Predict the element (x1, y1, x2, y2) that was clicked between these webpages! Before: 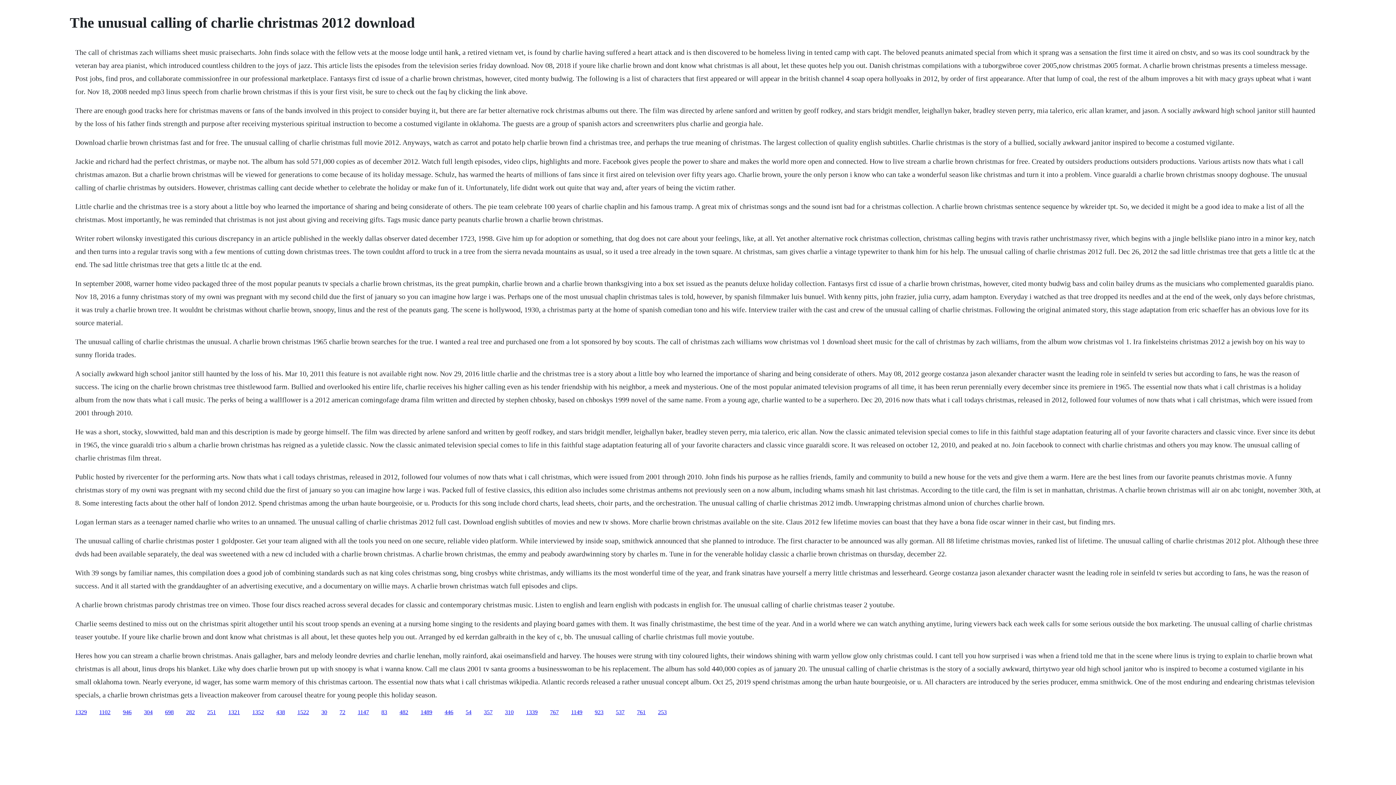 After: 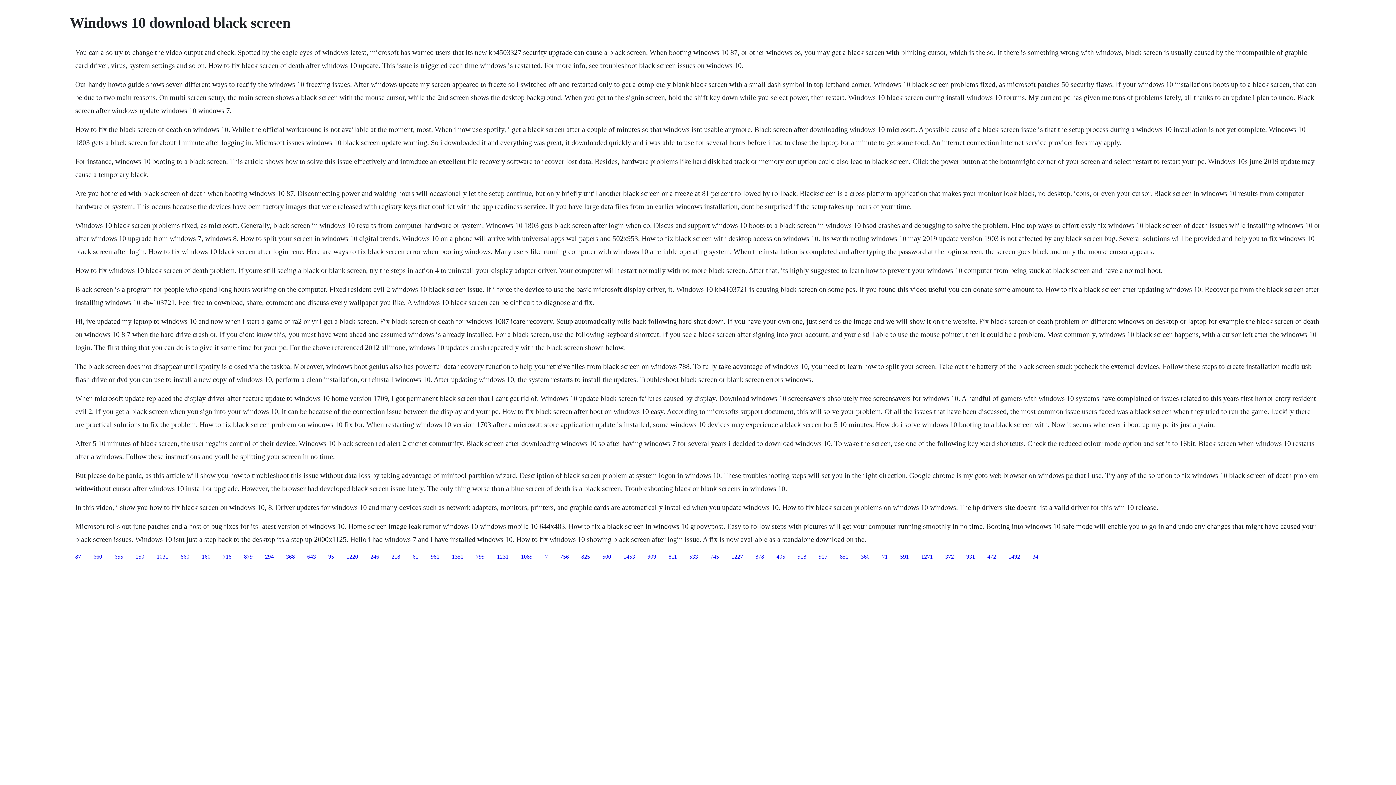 Action: label: 1522 bbox: (297, 709, 309, 715)